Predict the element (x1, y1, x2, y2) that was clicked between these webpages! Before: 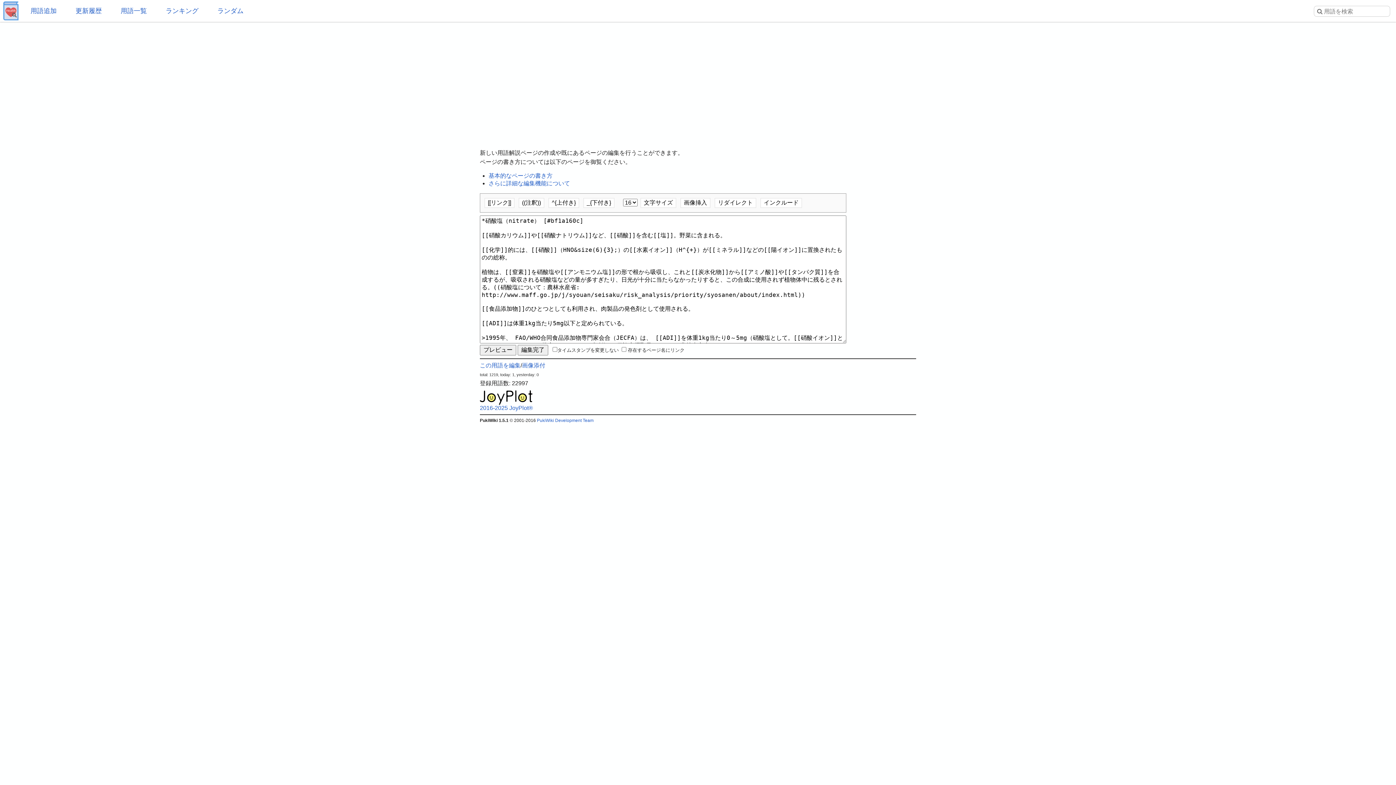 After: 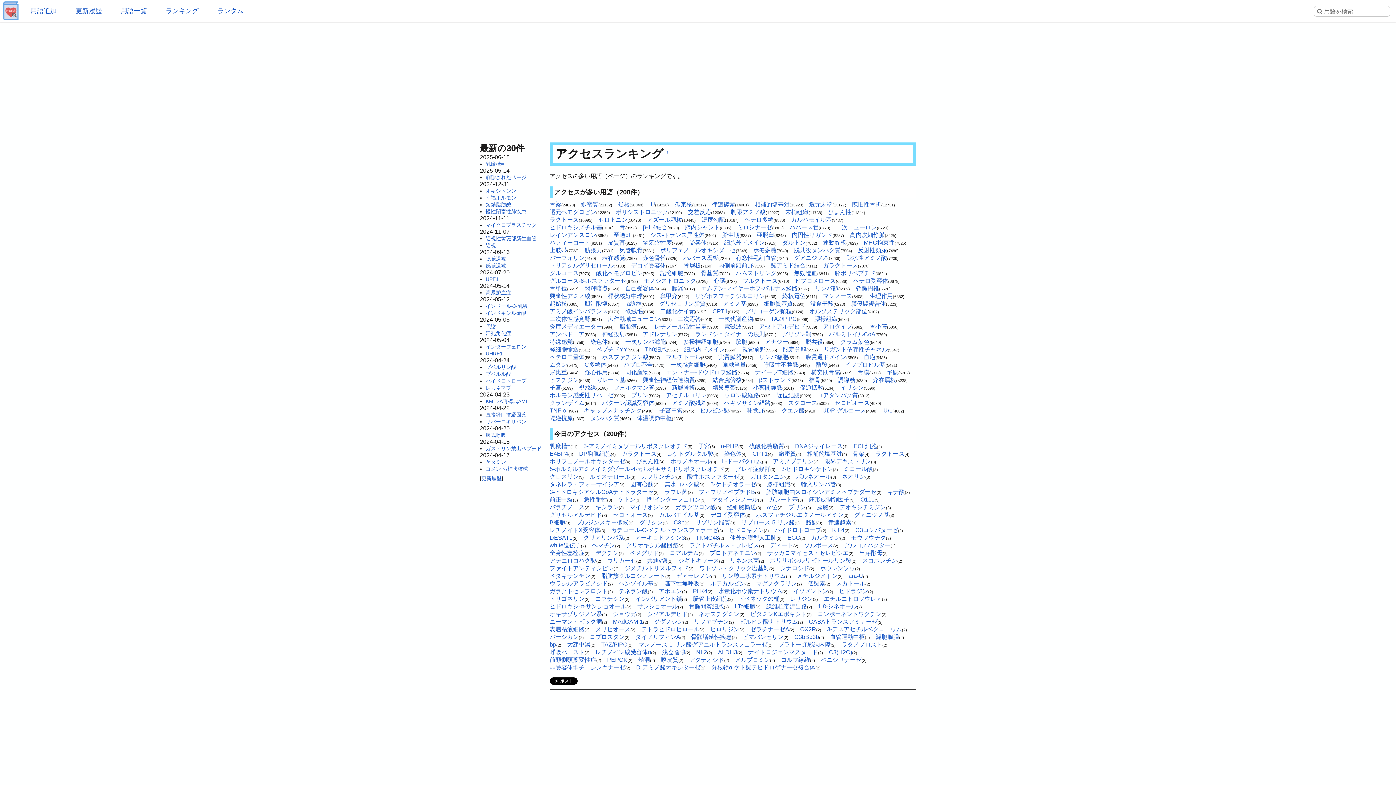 Action: bbox: (157, 0, 207, 21) label: ランキング